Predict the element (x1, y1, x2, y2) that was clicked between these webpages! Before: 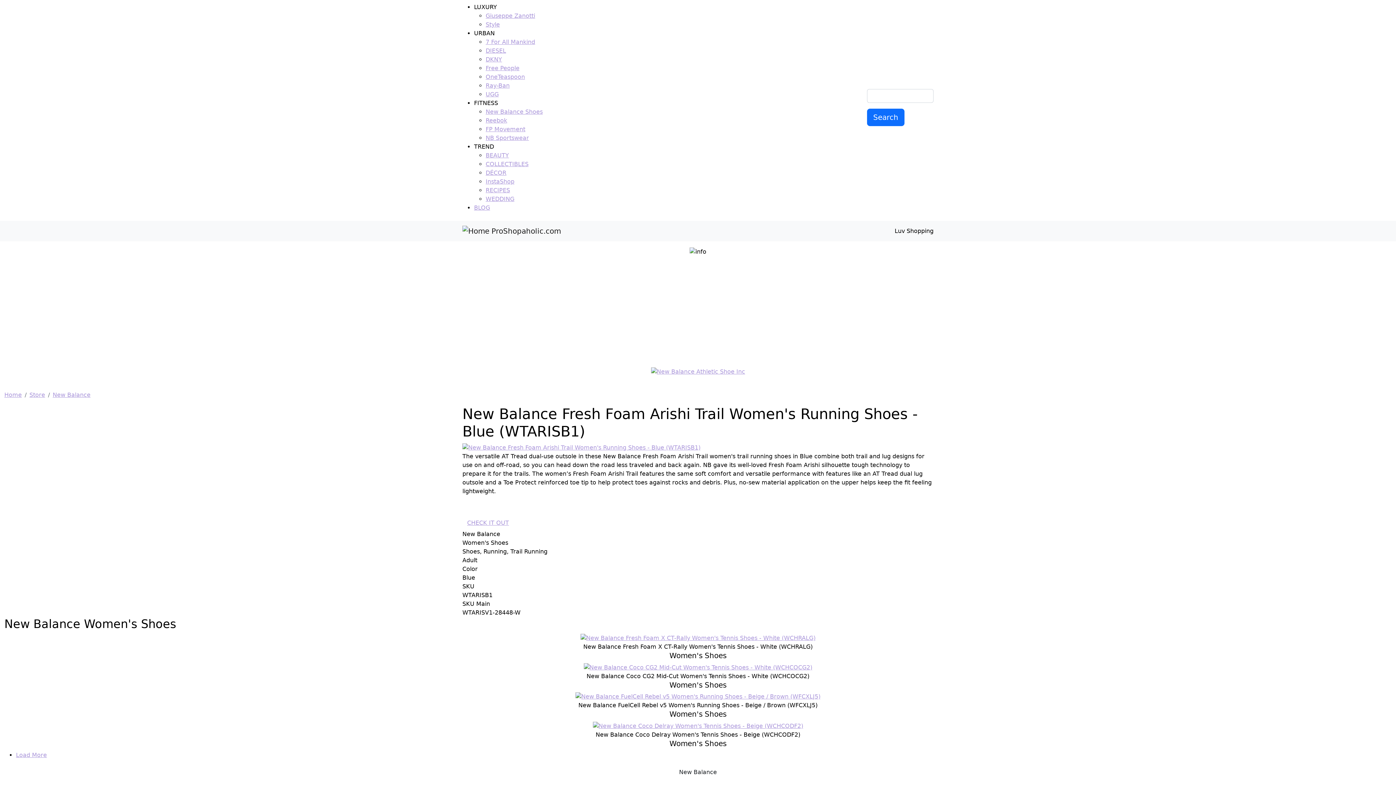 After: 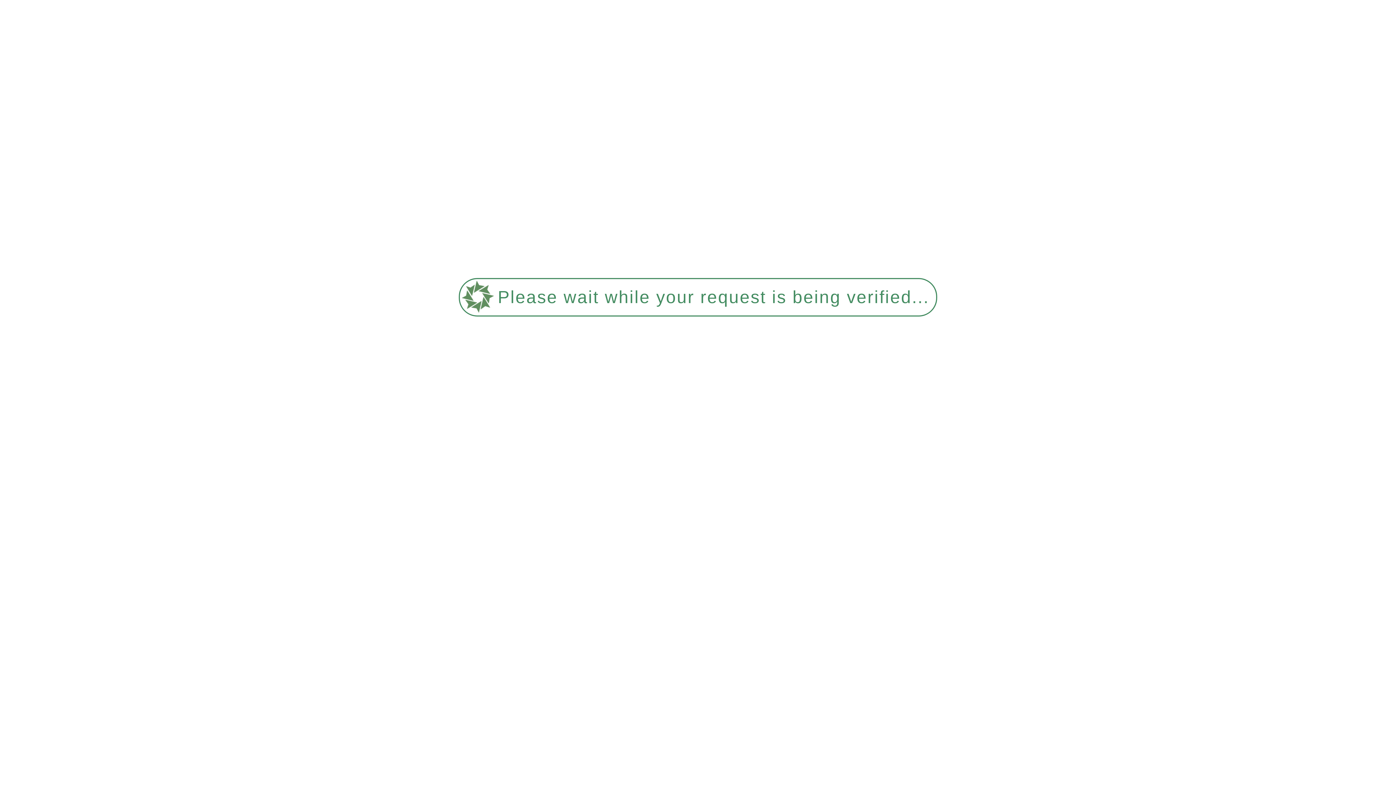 Action: bbox: (474, 204, 490, 211) label: BLOG